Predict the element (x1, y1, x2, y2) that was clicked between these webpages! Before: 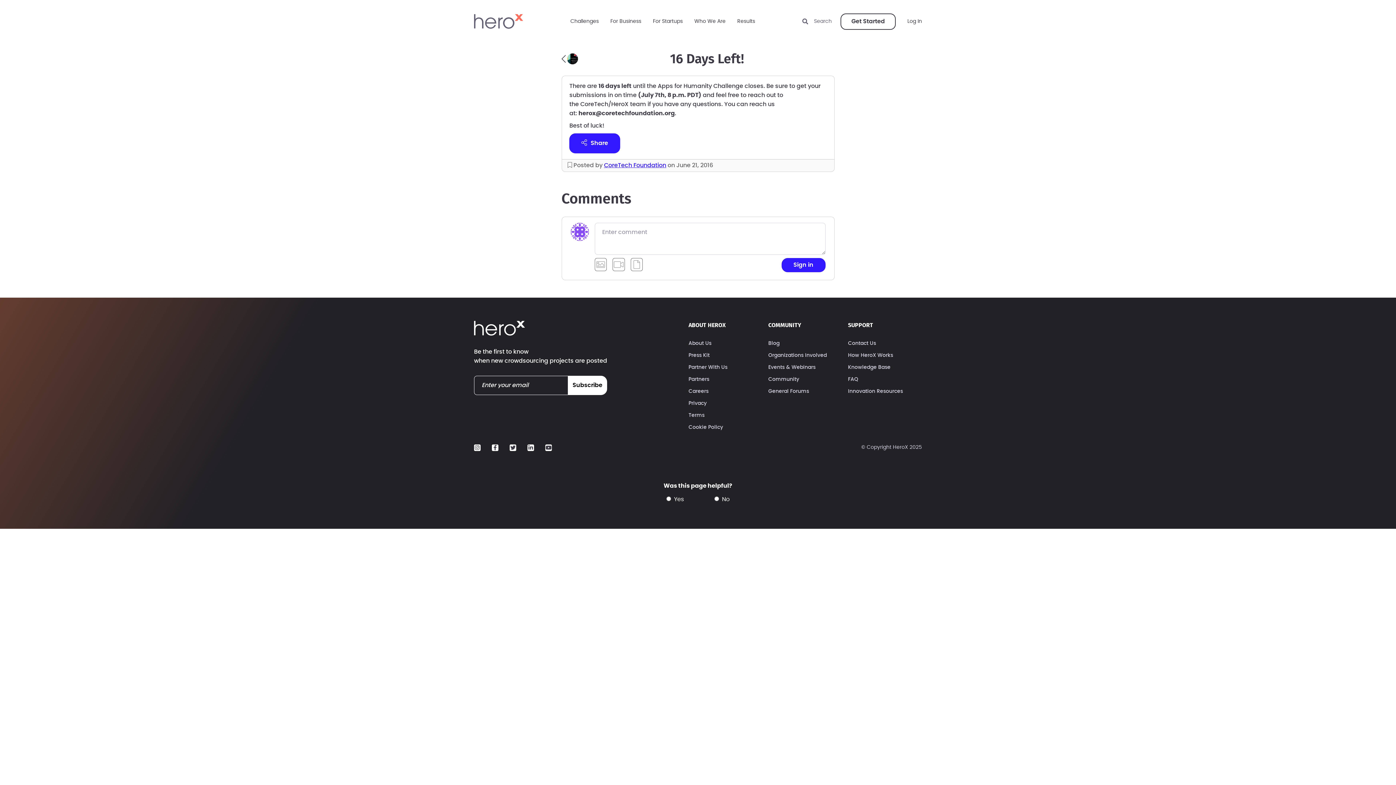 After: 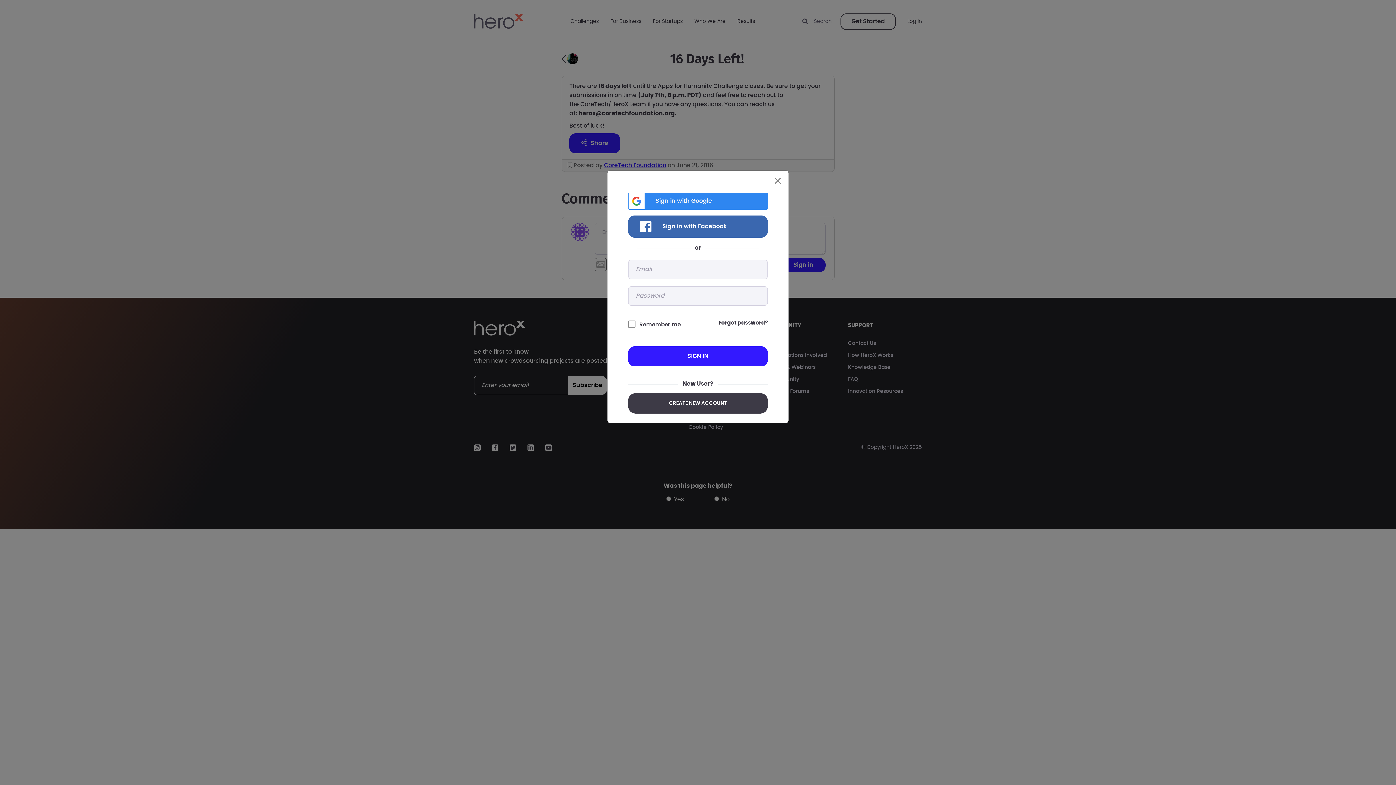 Action: bbox: (907, 17, 922, 25) label: Log In